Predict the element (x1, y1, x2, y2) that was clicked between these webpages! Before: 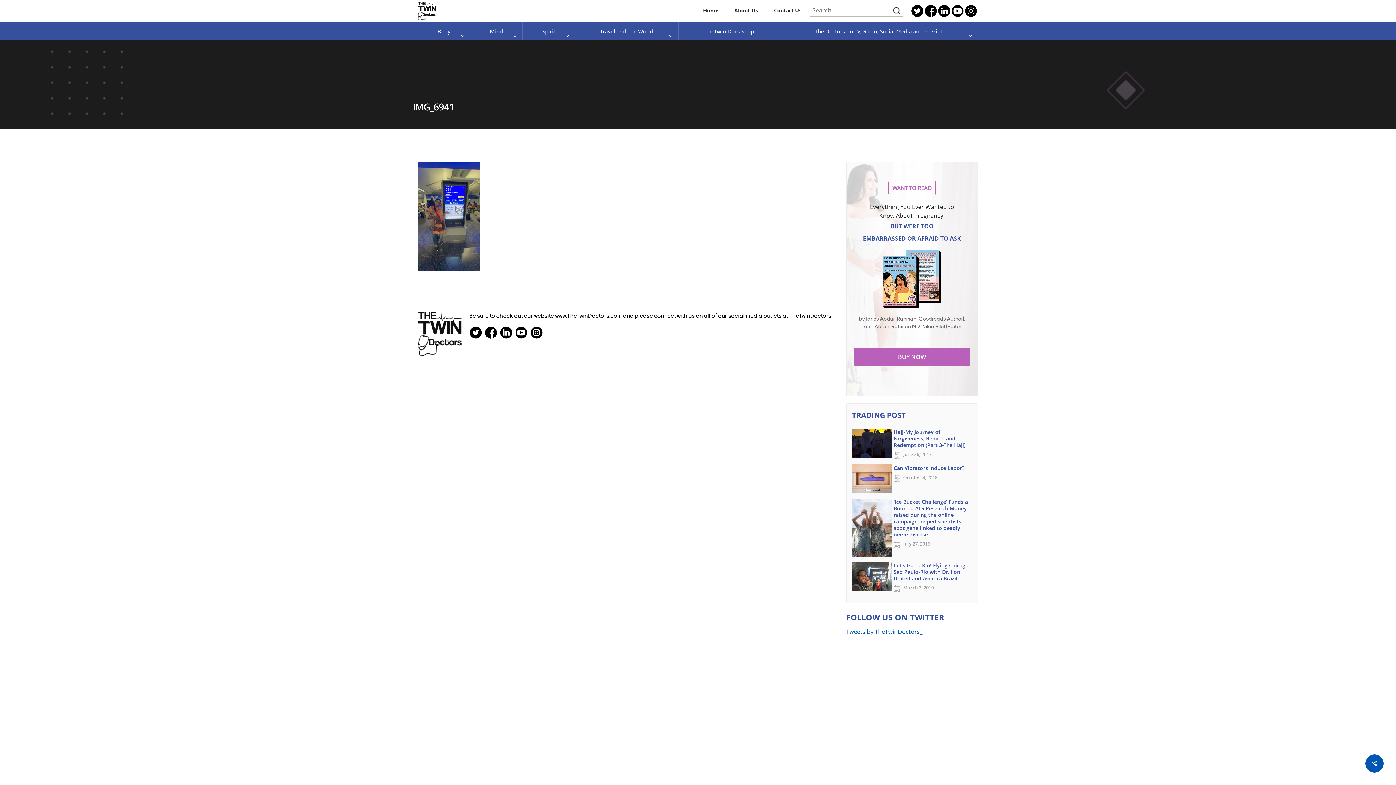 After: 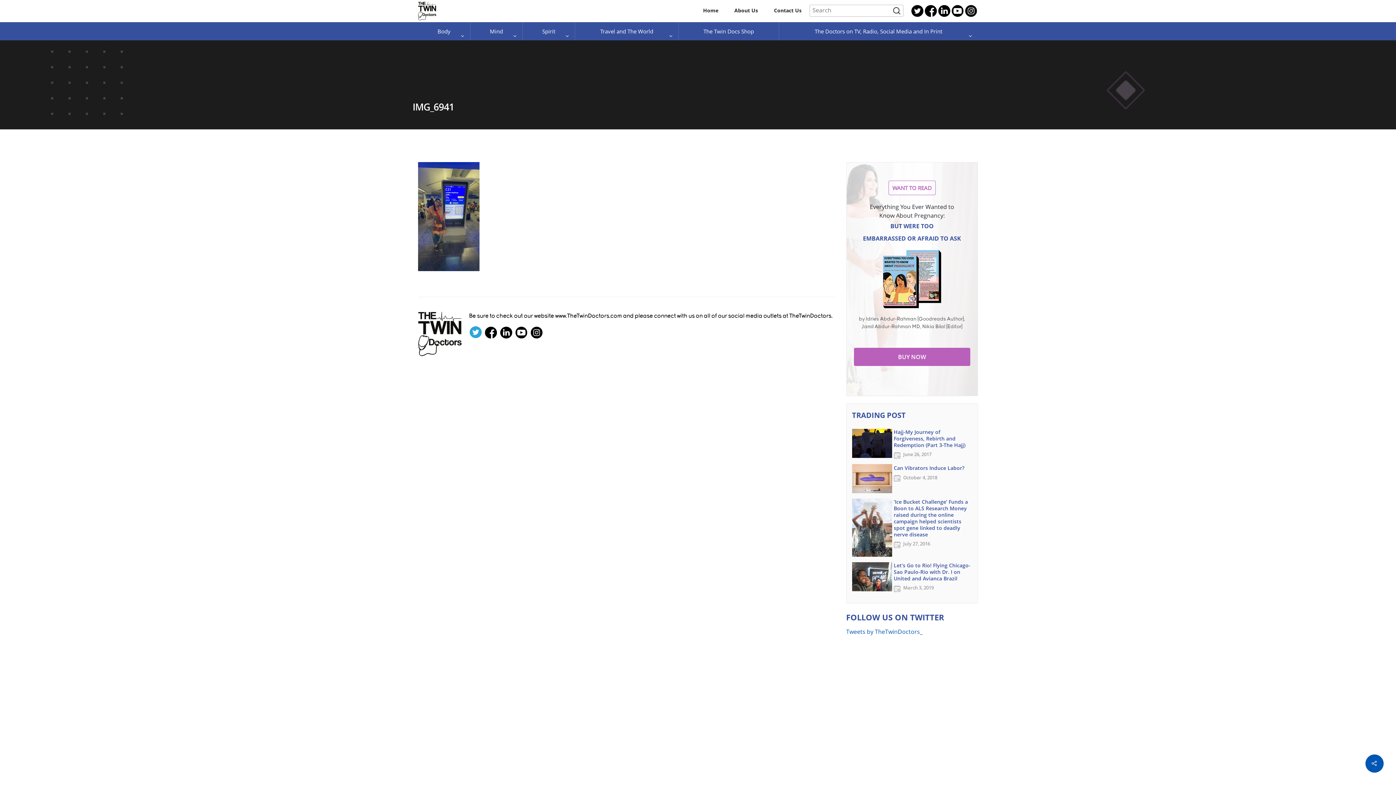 Action: bbox: (469, 324, 482, 344)